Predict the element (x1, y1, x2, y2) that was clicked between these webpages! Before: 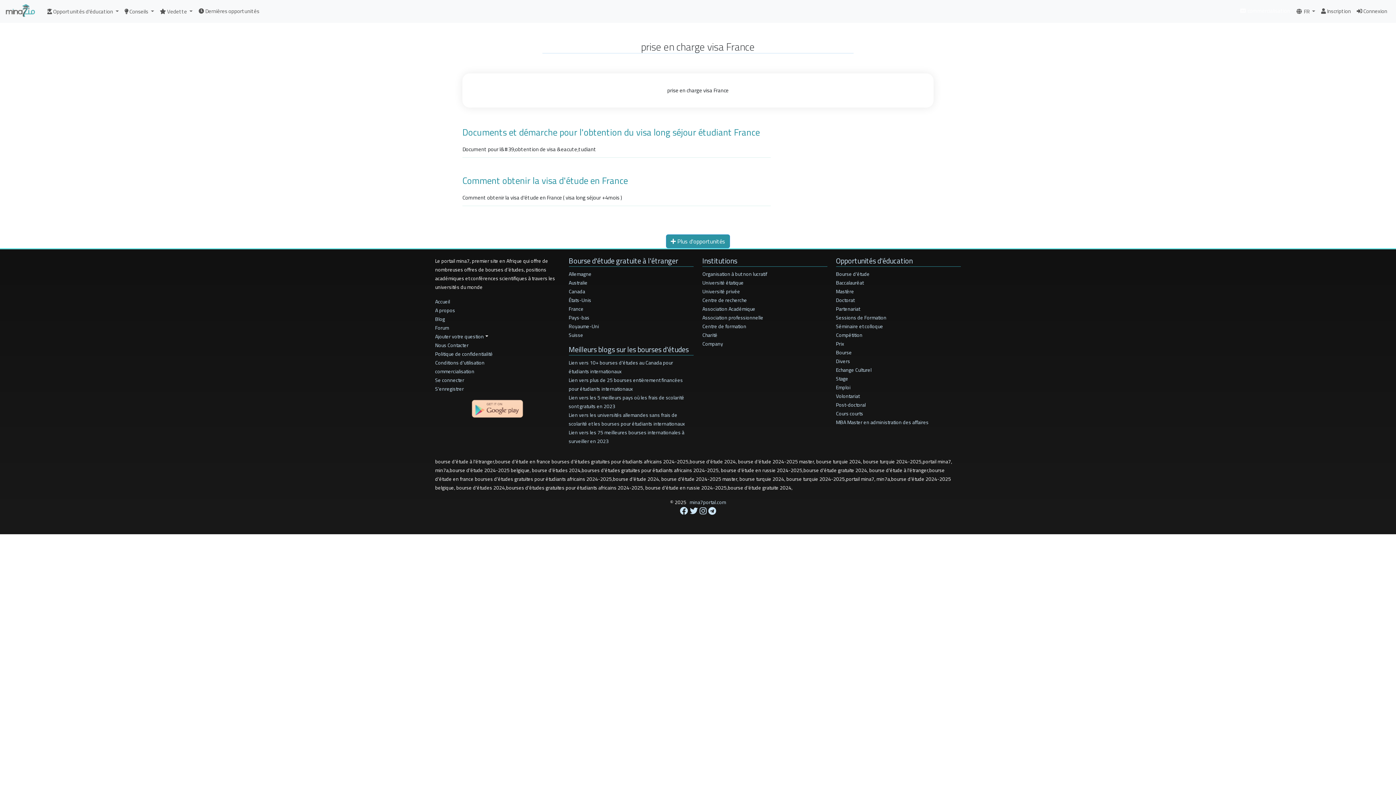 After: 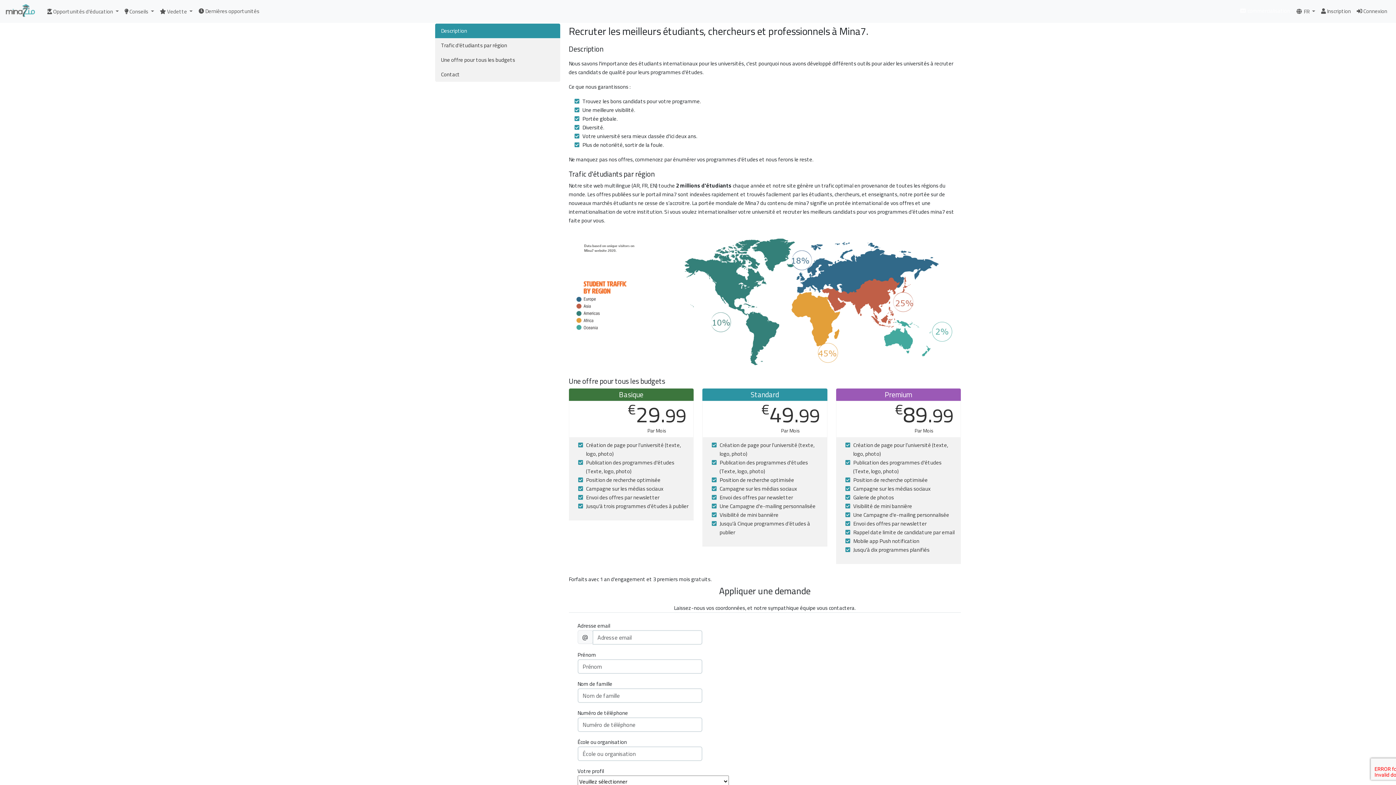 Action: label: commercialisation bbox: (435, 366, 474, 376)